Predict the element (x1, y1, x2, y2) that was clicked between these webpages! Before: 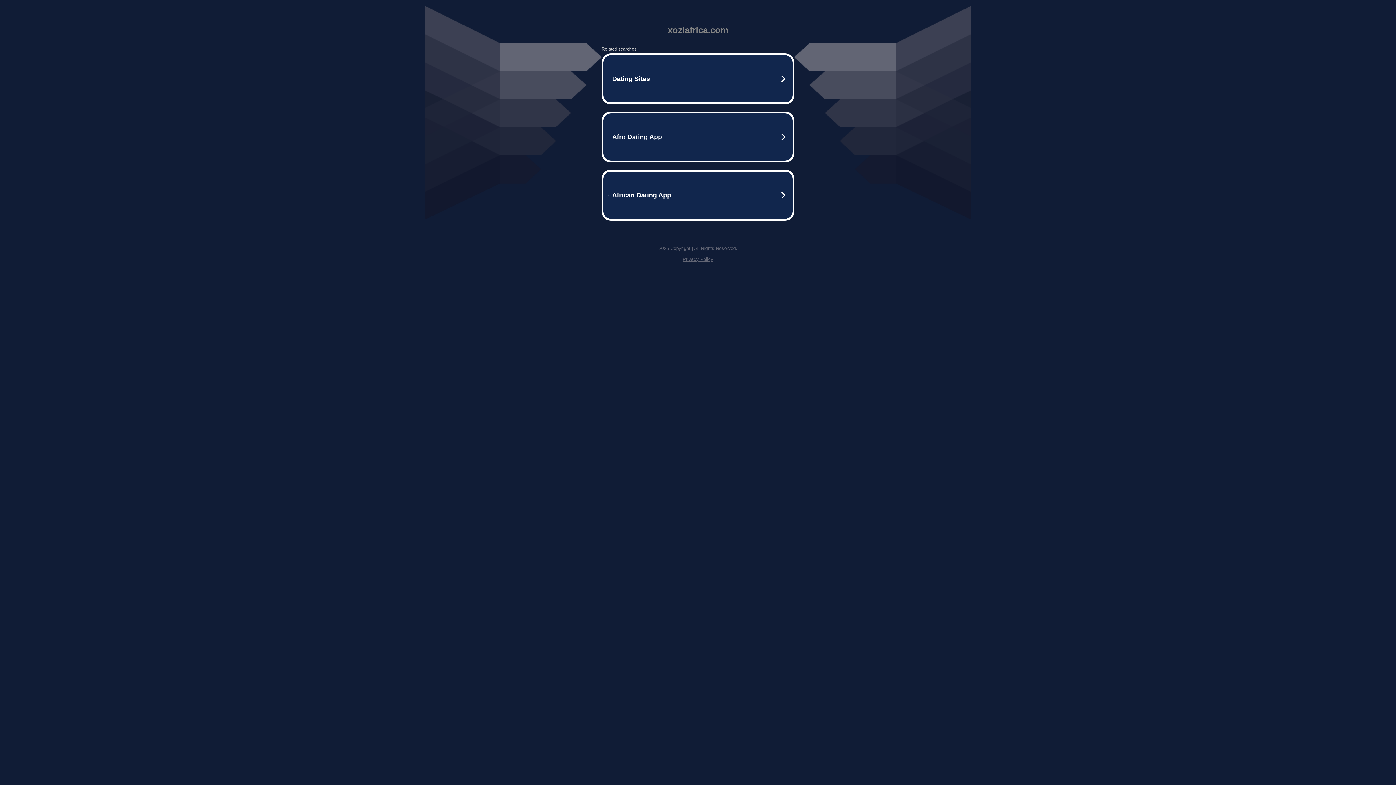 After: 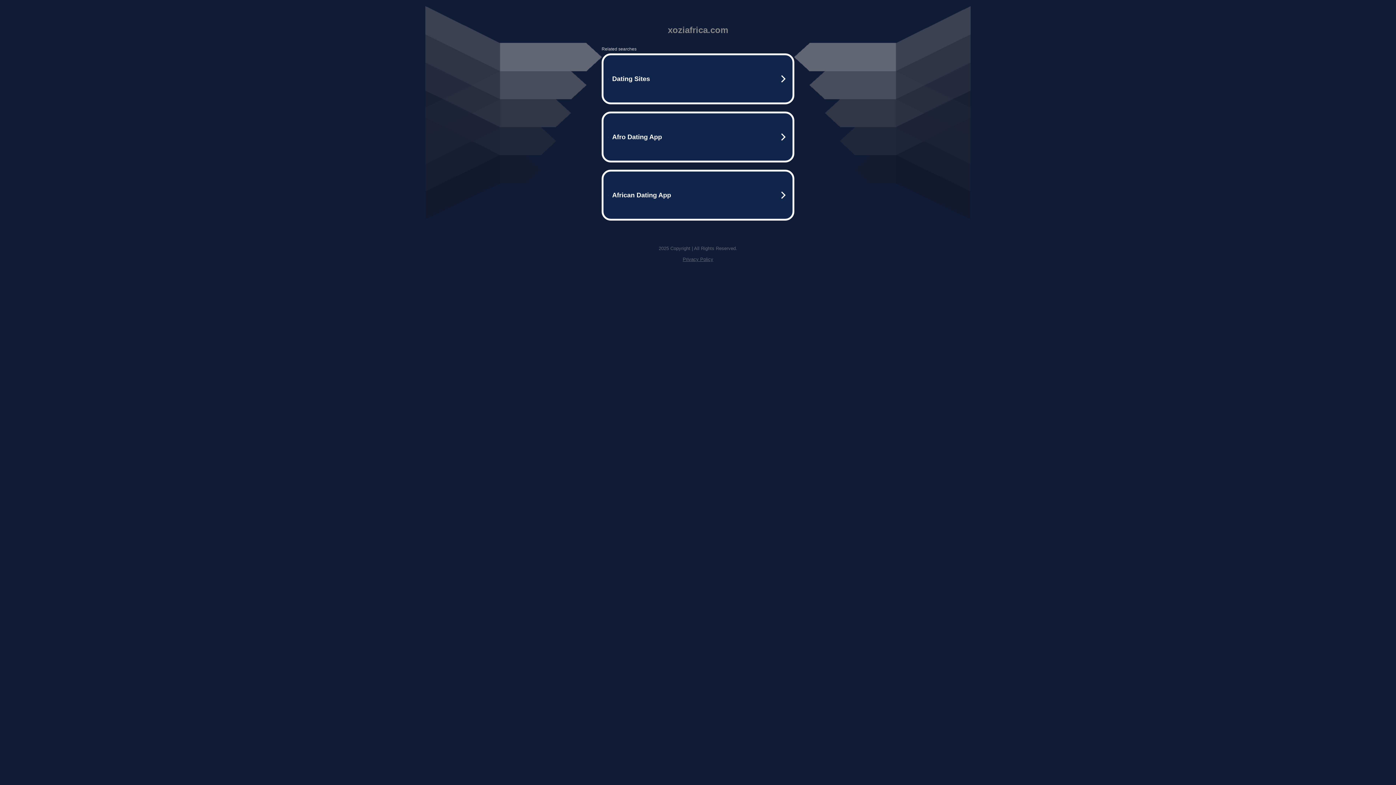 Action: label: Privacy Policy bbox: (682, 256, 713, 262)